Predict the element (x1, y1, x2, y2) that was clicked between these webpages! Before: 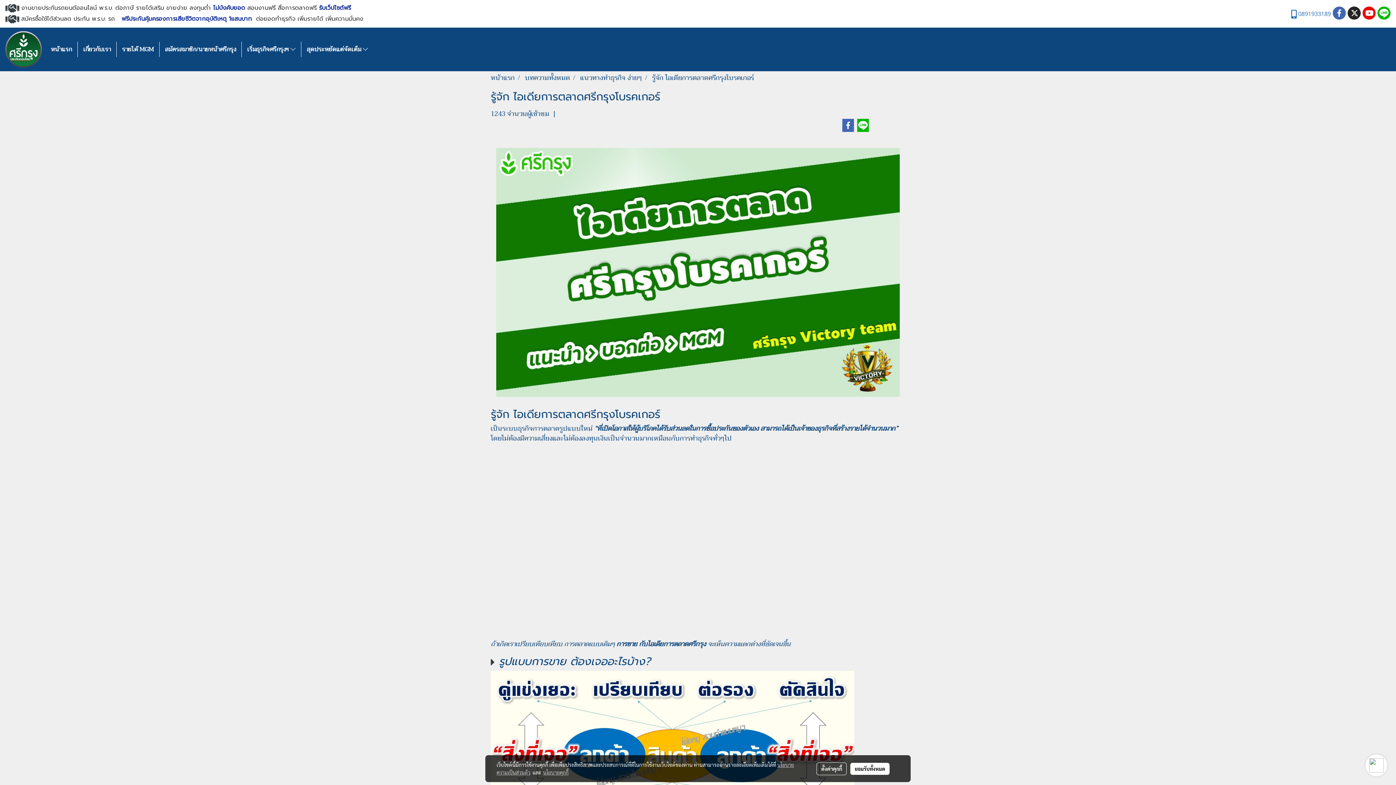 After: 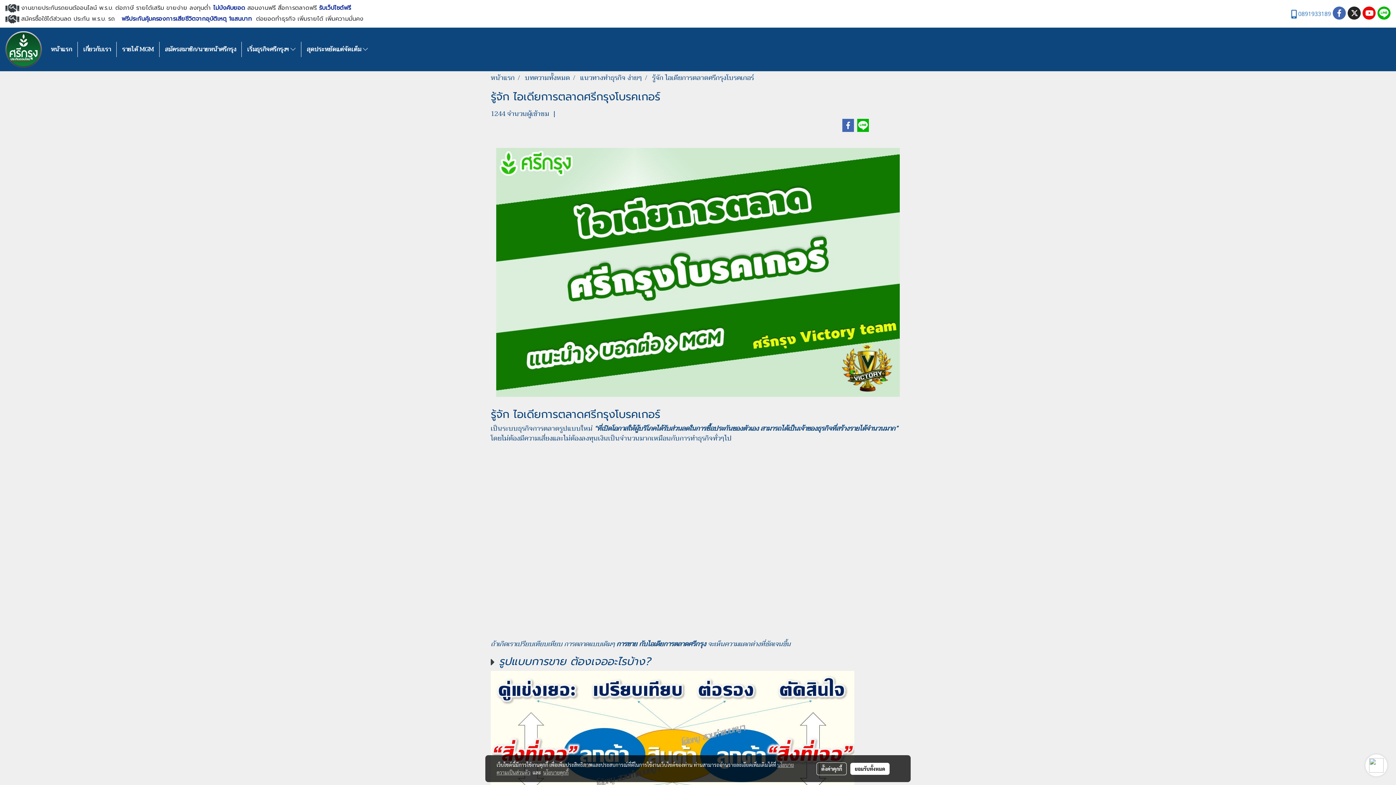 Action: bbox: (652, 72, 754, 83) label: รู้จัก ไอเดียการตลาดศรีกรุงโบรคเกอร์